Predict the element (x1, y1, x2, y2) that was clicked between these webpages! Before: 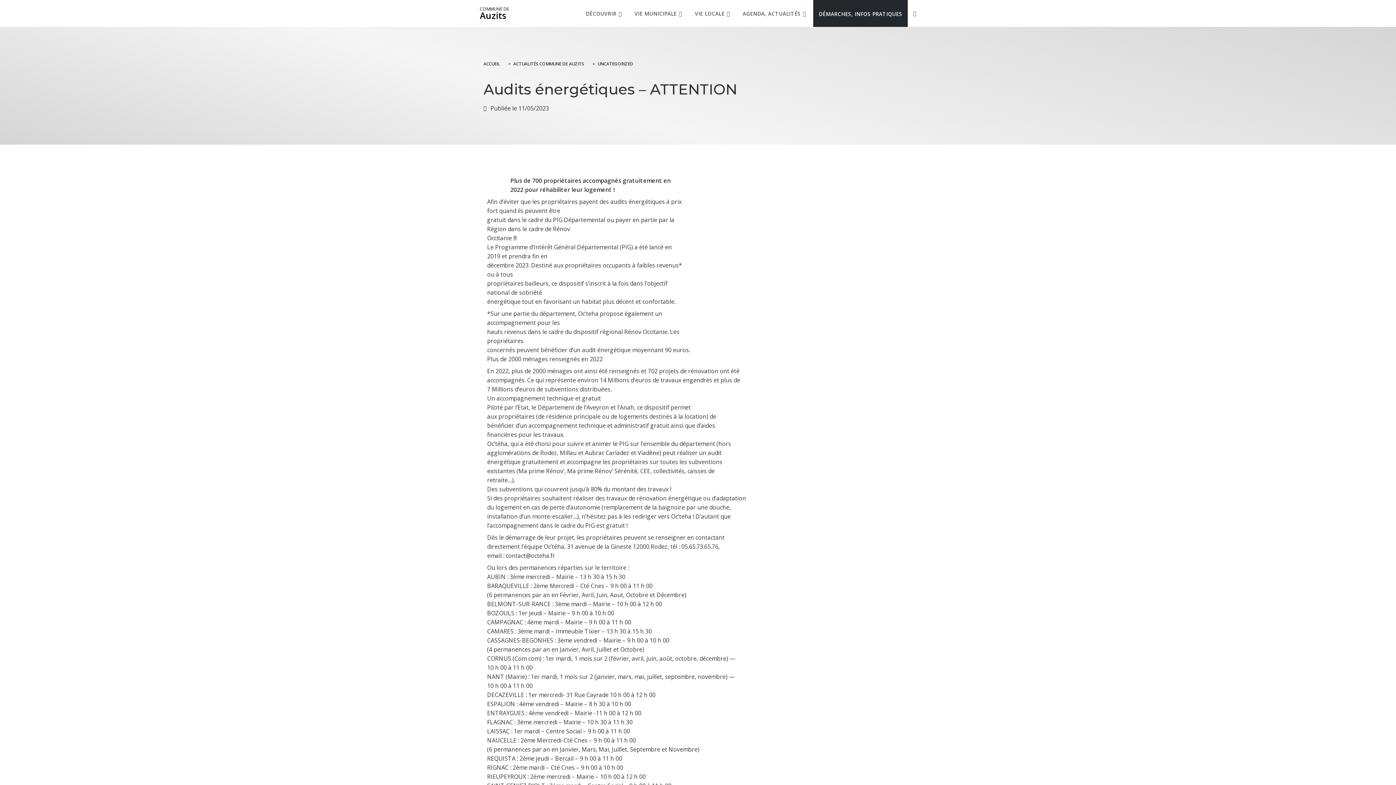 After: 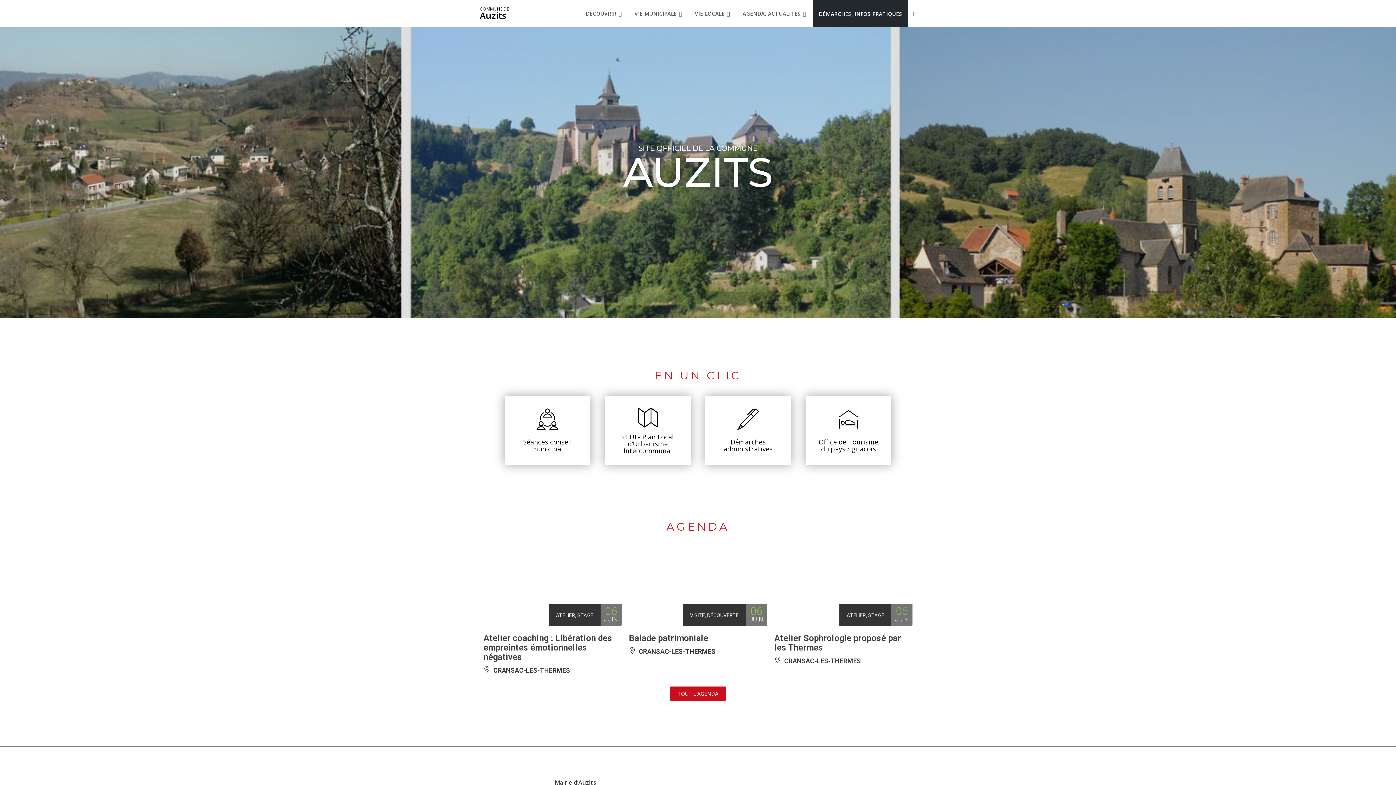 Action: bbox: (480, 6, 509, 20) label: COMMUNE DE
Auzits